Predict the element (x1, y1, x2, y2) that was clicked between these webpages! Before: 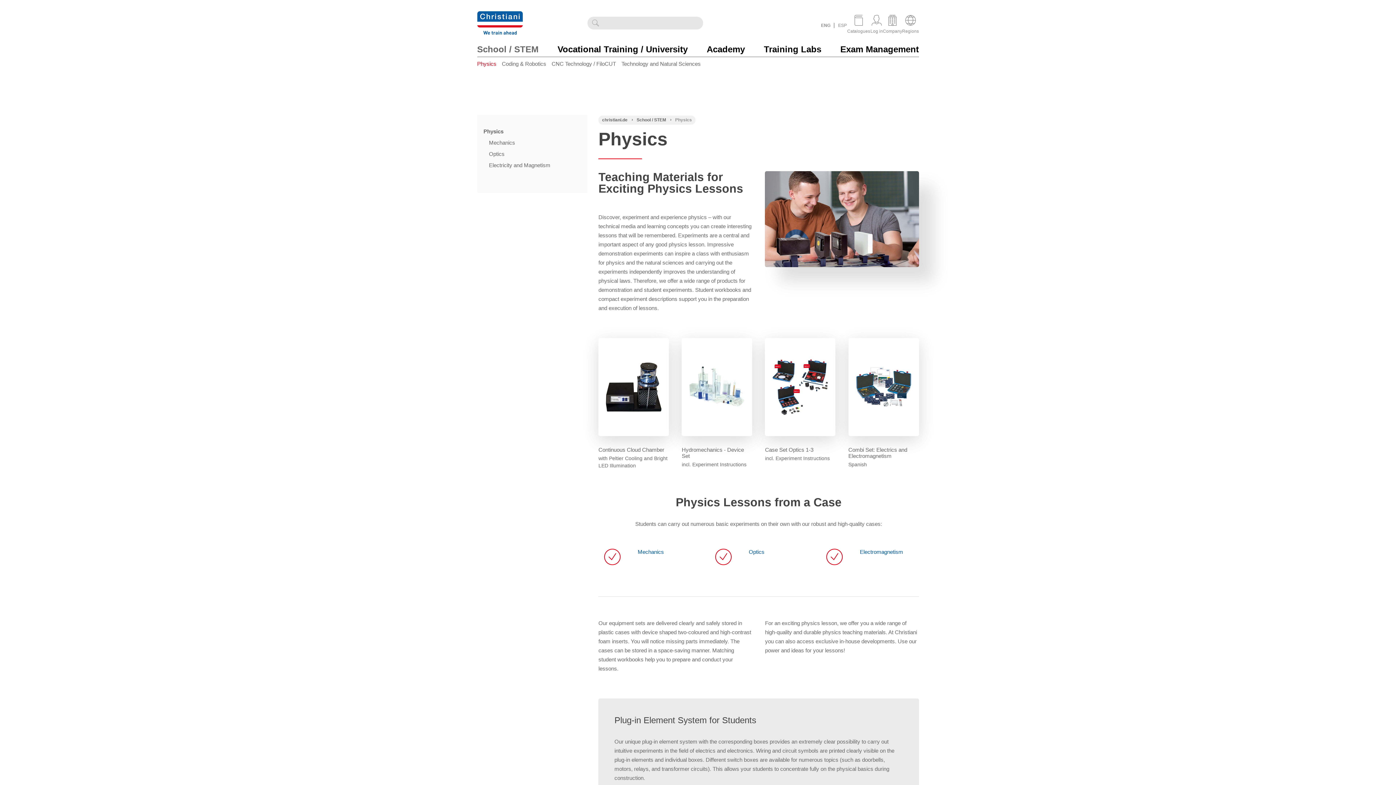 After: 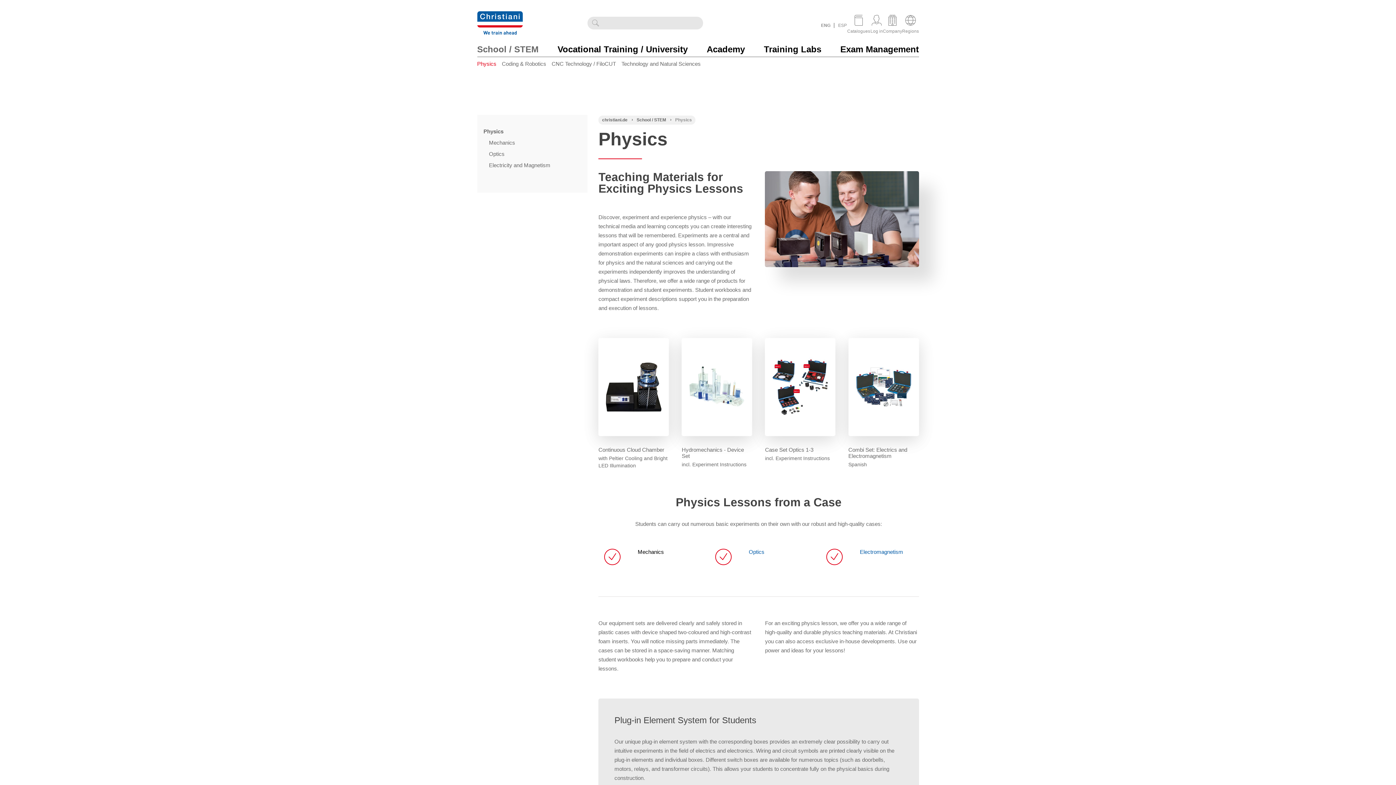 Action: label: Mechanics bbox: (637, 549, 664, 555)